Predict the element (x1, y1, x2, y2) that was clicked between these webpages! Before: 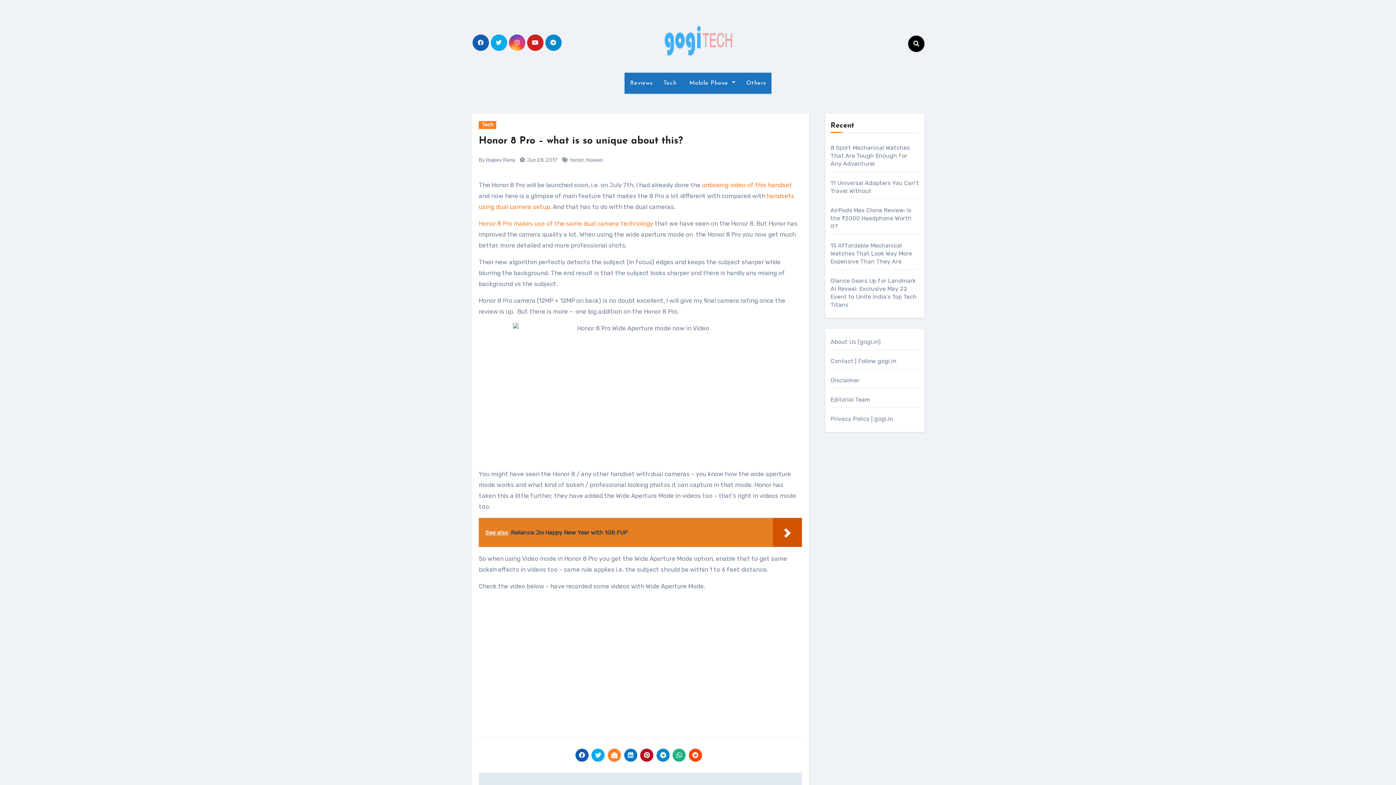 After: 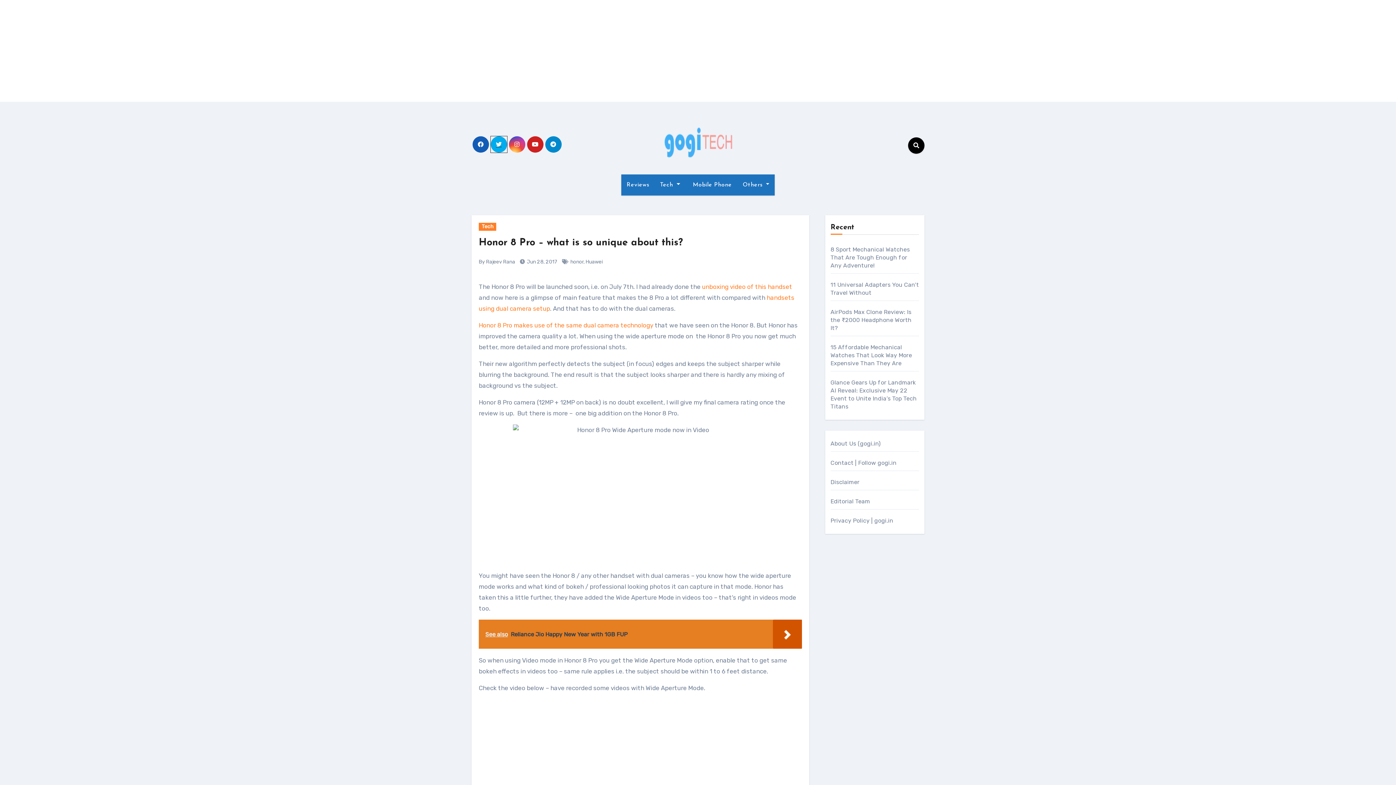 Action: bbox: (490, 34, 507, 50)